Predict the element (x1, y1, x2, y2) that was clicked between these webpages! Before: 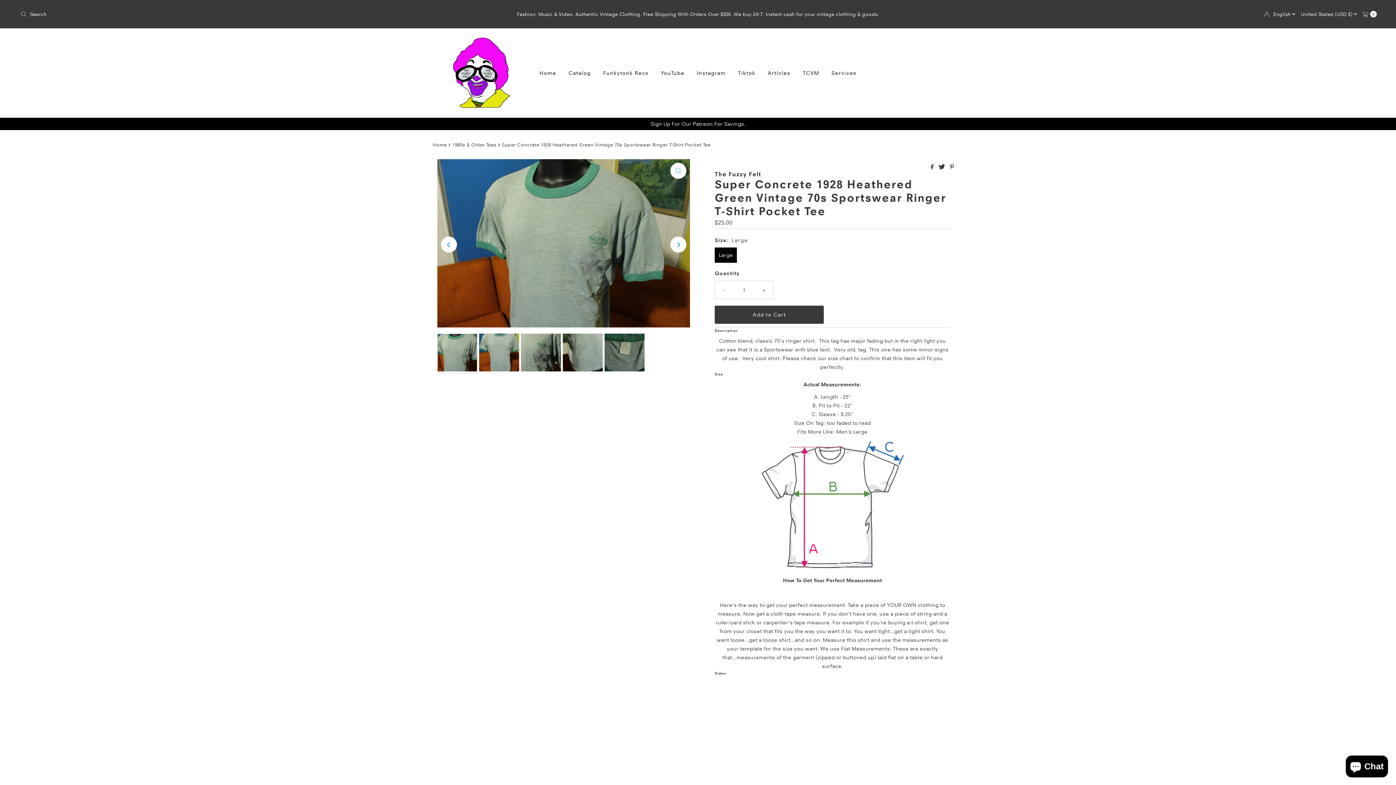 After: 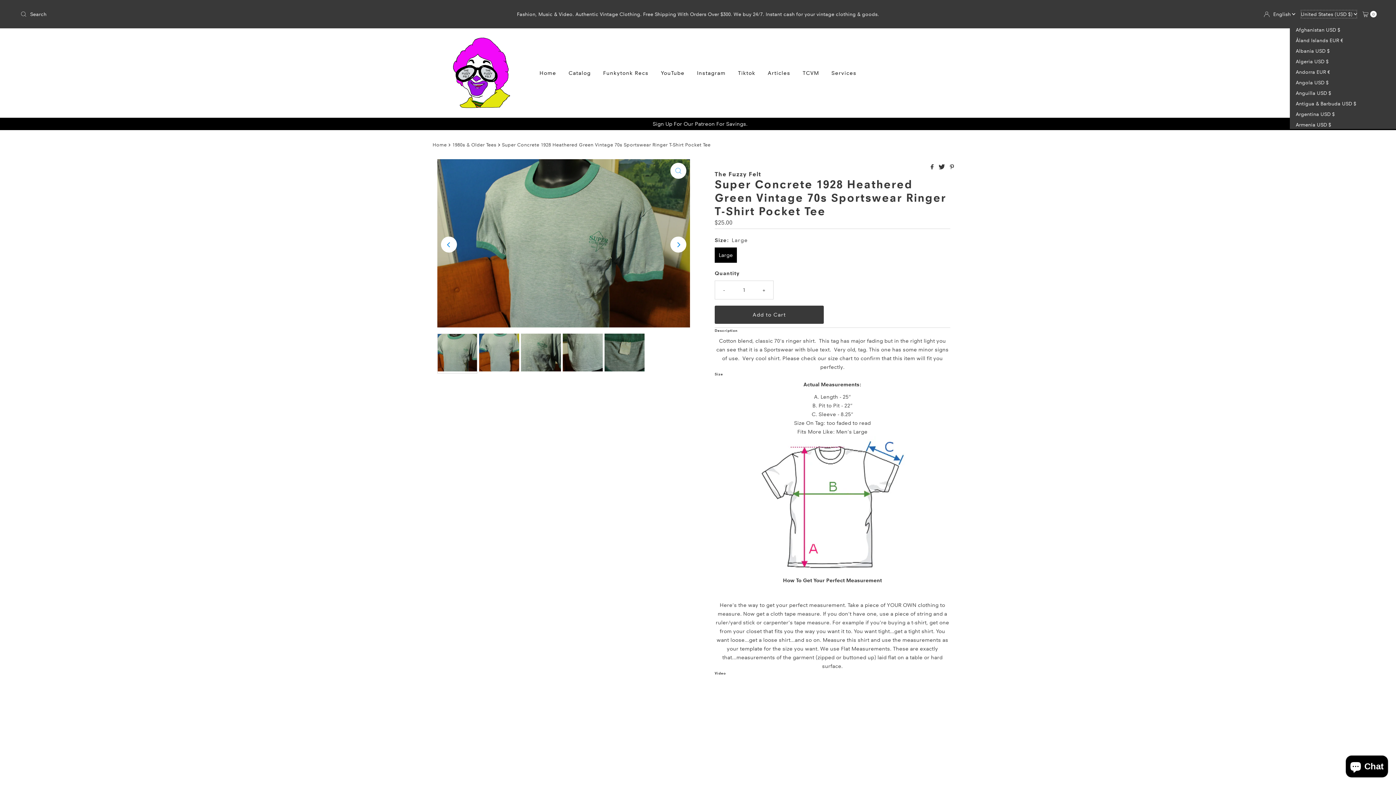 Action: bbox: (1301, 9, 1357, 18) label: Choose country